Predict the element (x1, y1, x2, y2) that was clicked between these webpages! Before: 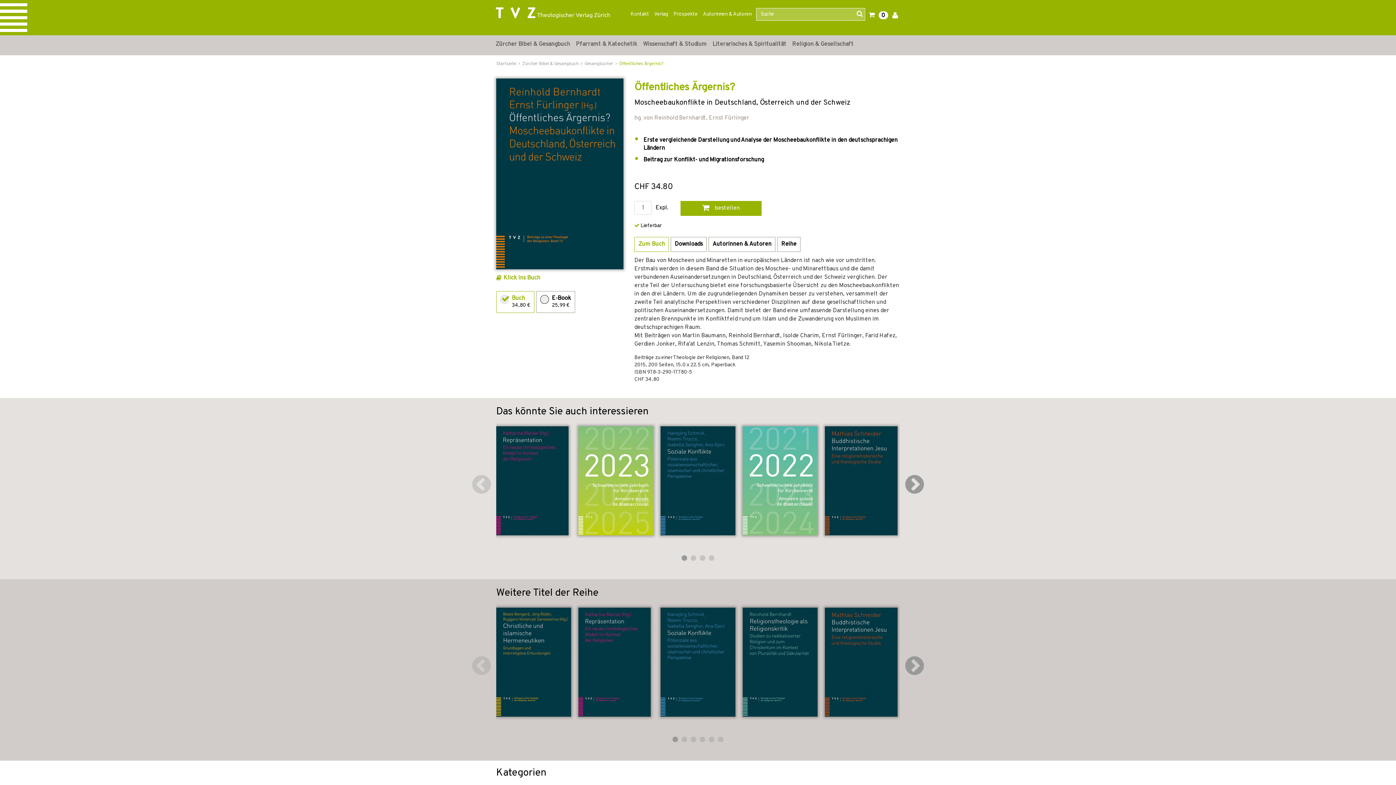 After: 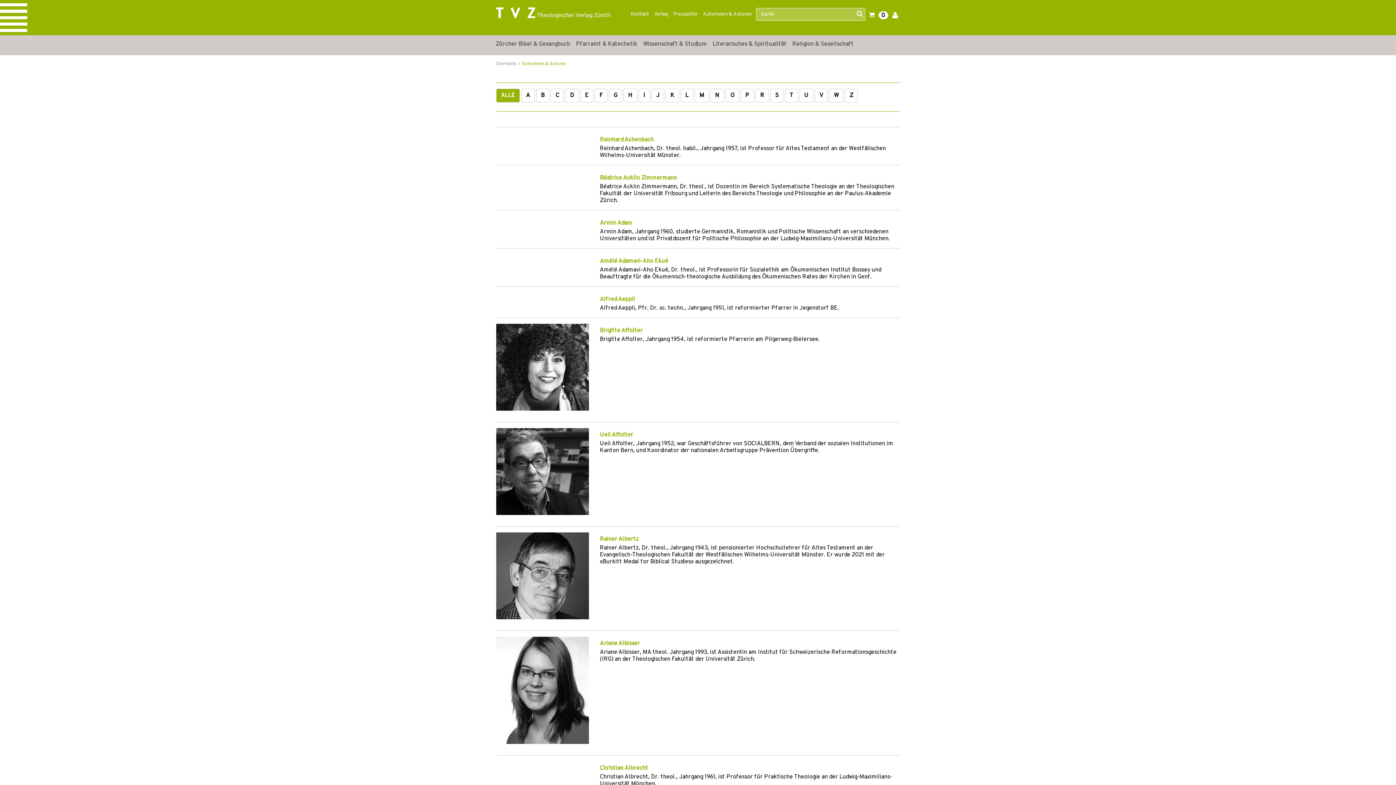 Action: label: Autorinnen & Autoren bbox: (700, 5, 754, 23)